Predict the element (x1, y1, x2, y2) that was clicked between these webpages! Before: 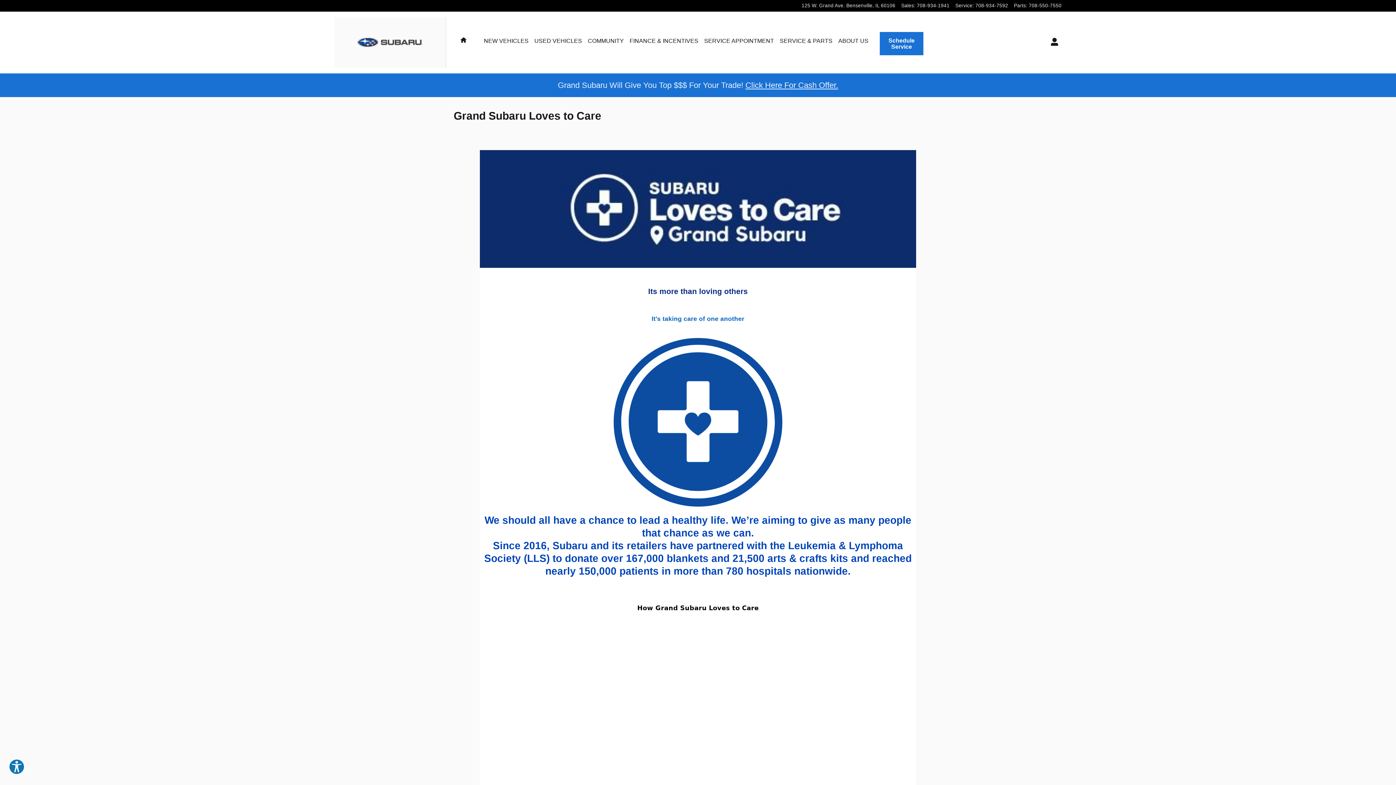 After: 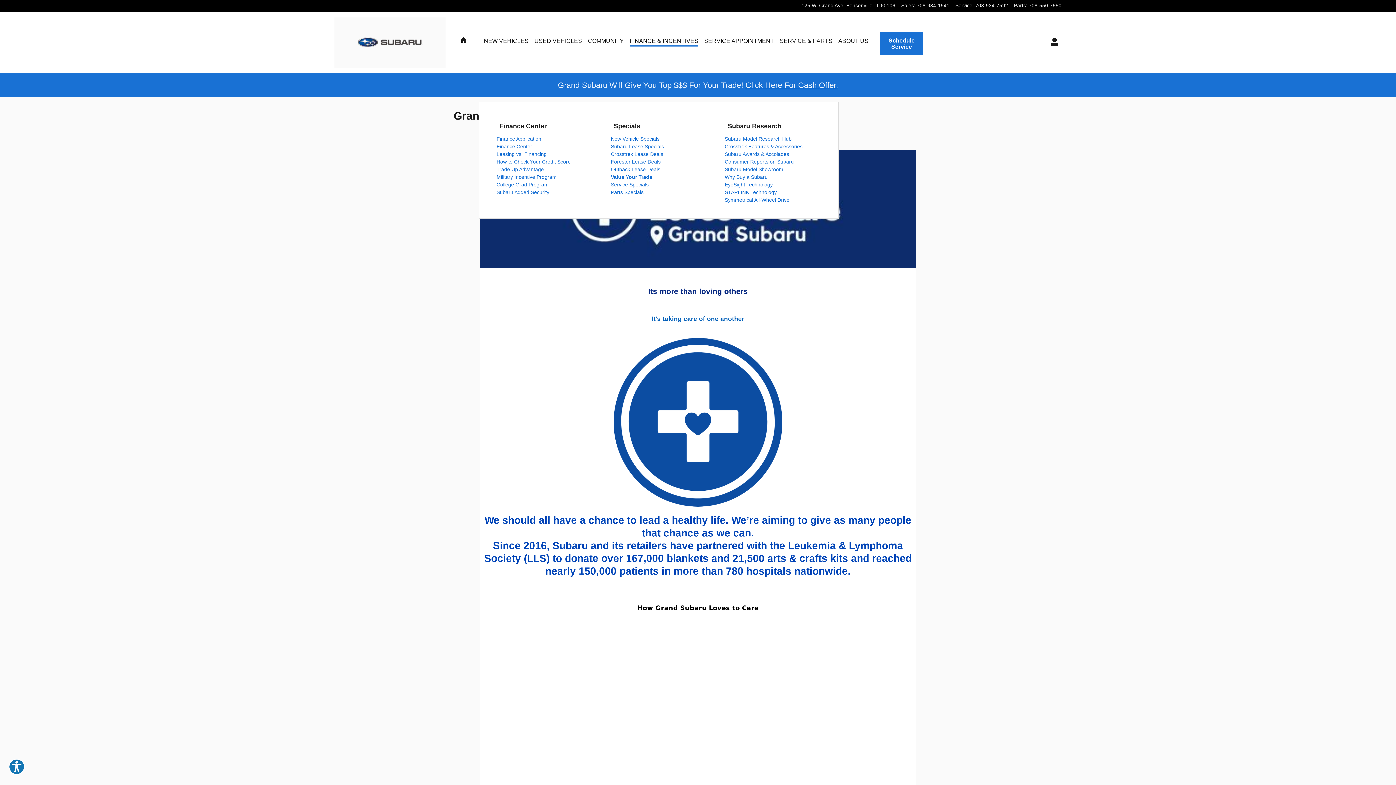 Action: label: FINANCE & INCENTIVES bbox: (629, 35, 698, 46)